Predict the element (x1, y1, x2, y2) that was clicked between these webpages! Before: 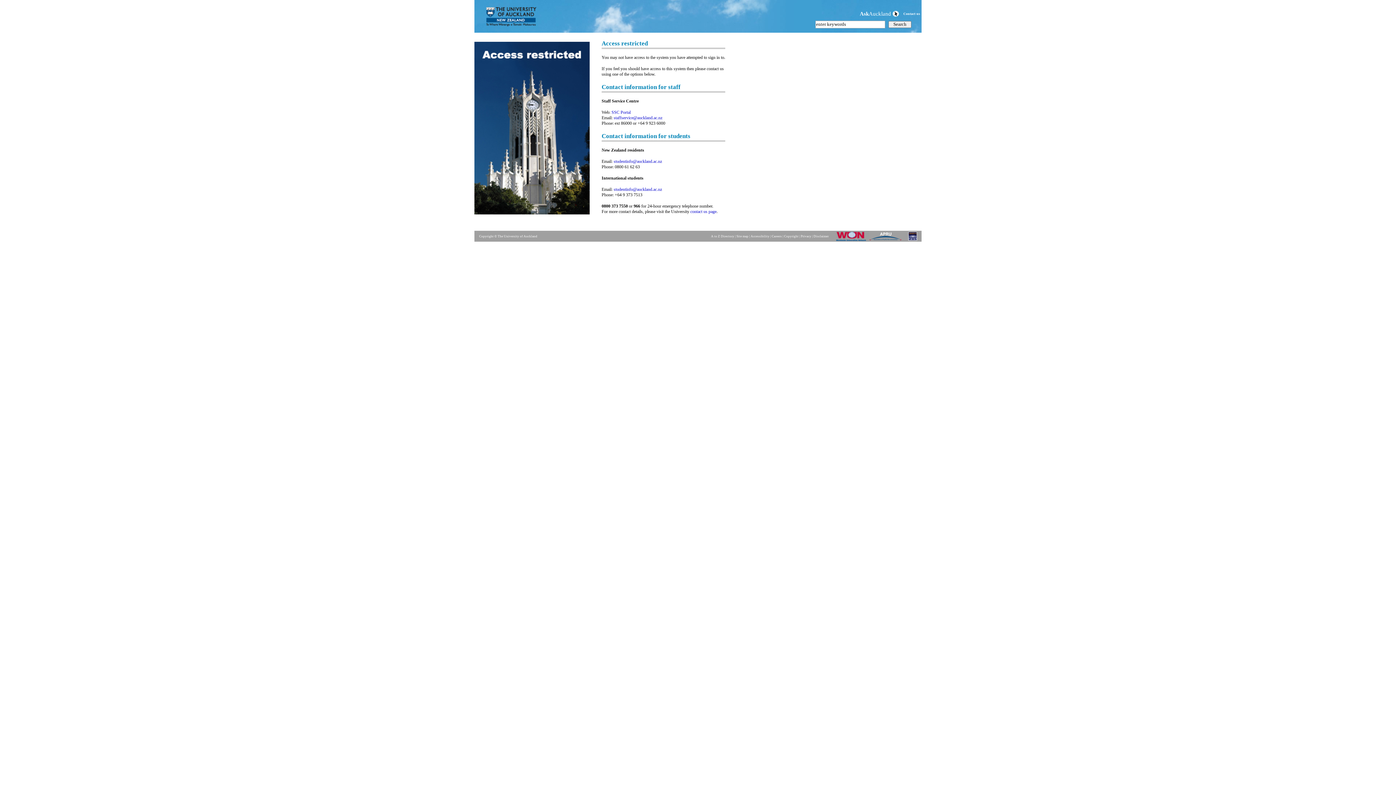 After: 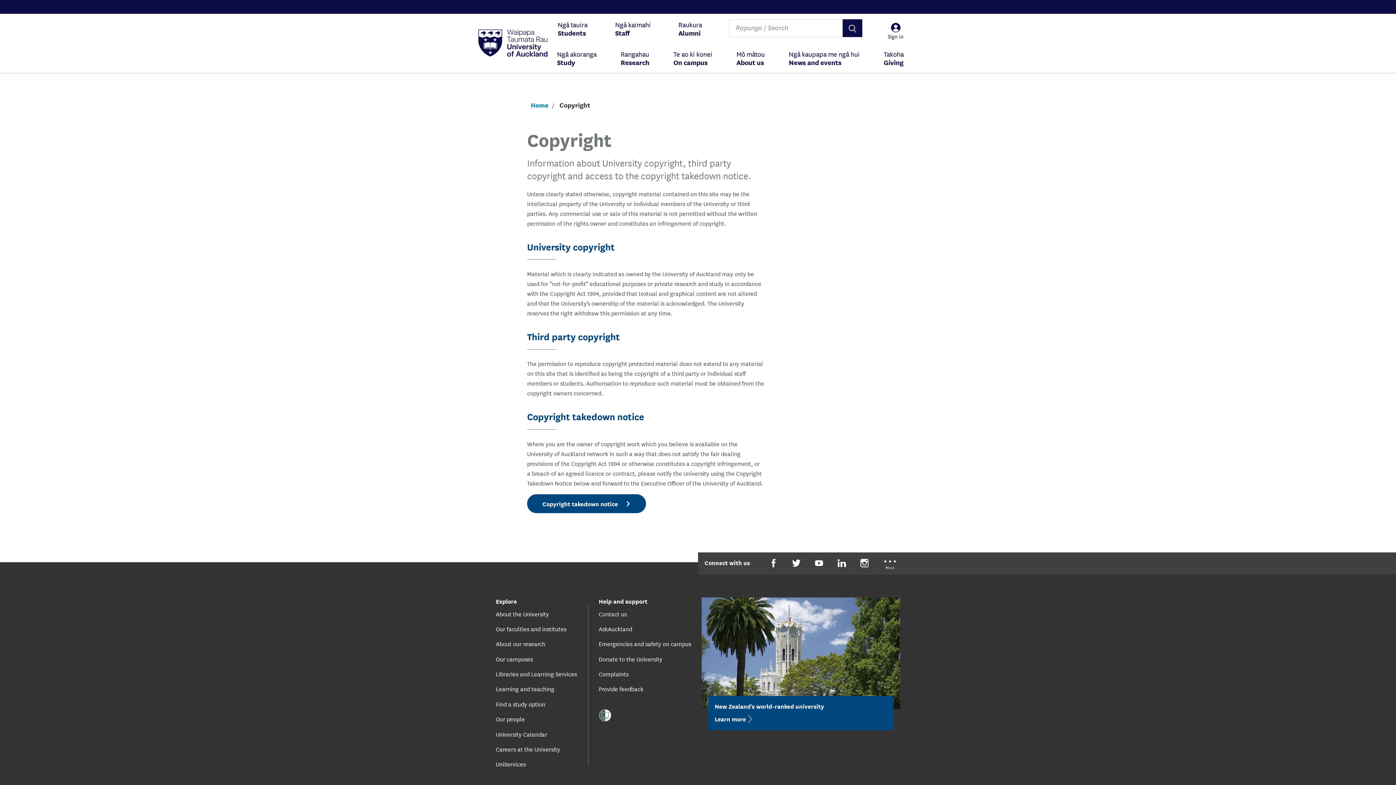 Action: bbox: (479, 234, 537, 238) label: Copyright © The University of Auckland